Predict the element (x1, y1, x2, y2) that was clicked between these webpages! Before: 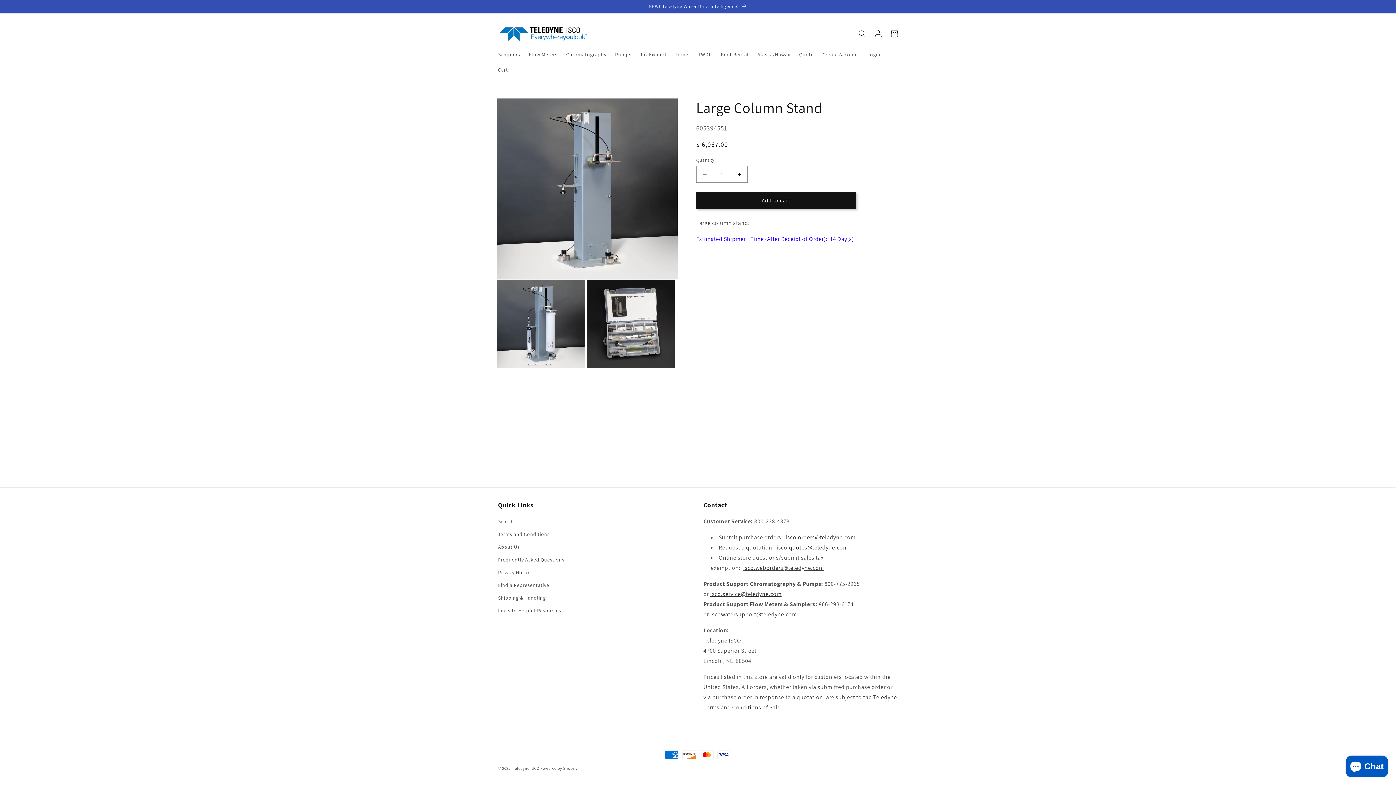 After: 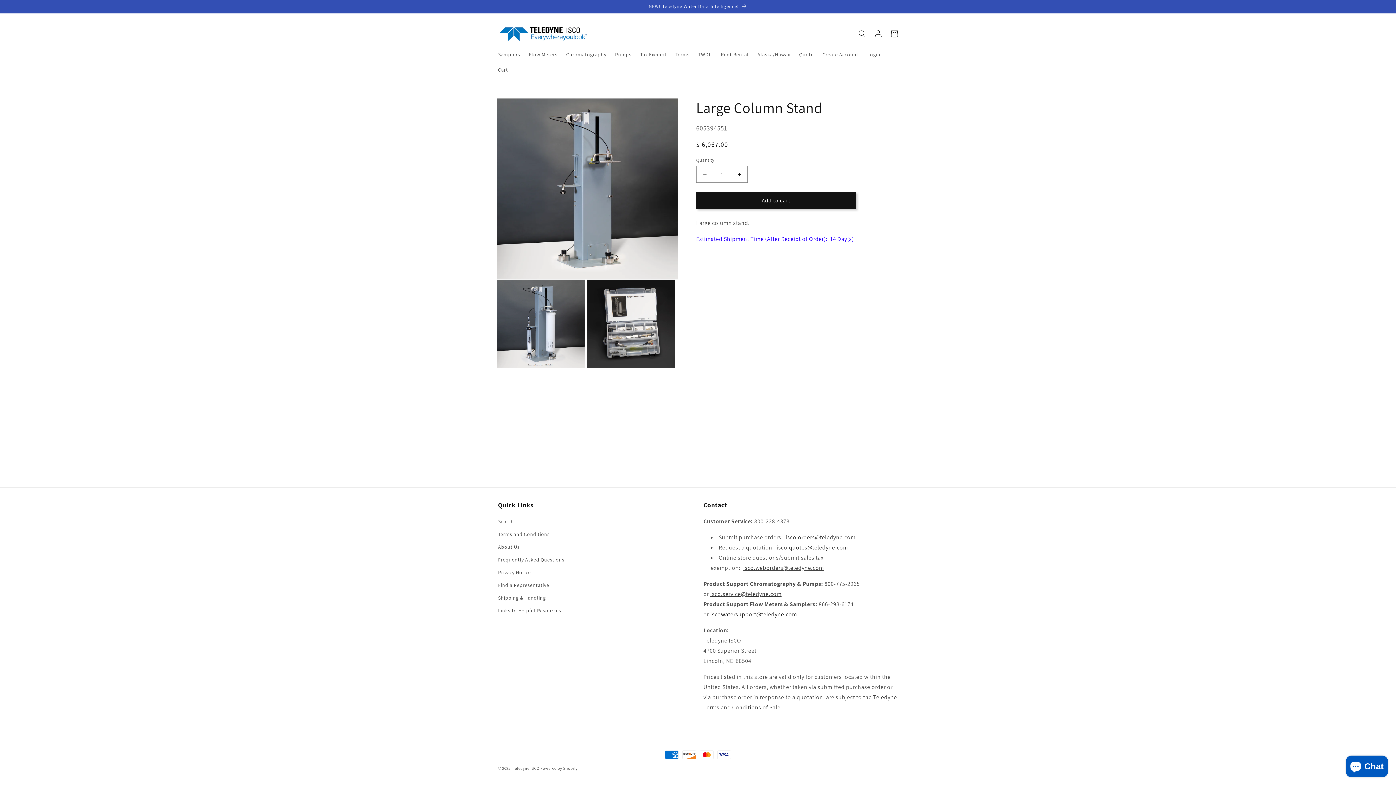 Action: bbox: (710, 610, 797, 618) label: iscowatersupport@teledyne.com